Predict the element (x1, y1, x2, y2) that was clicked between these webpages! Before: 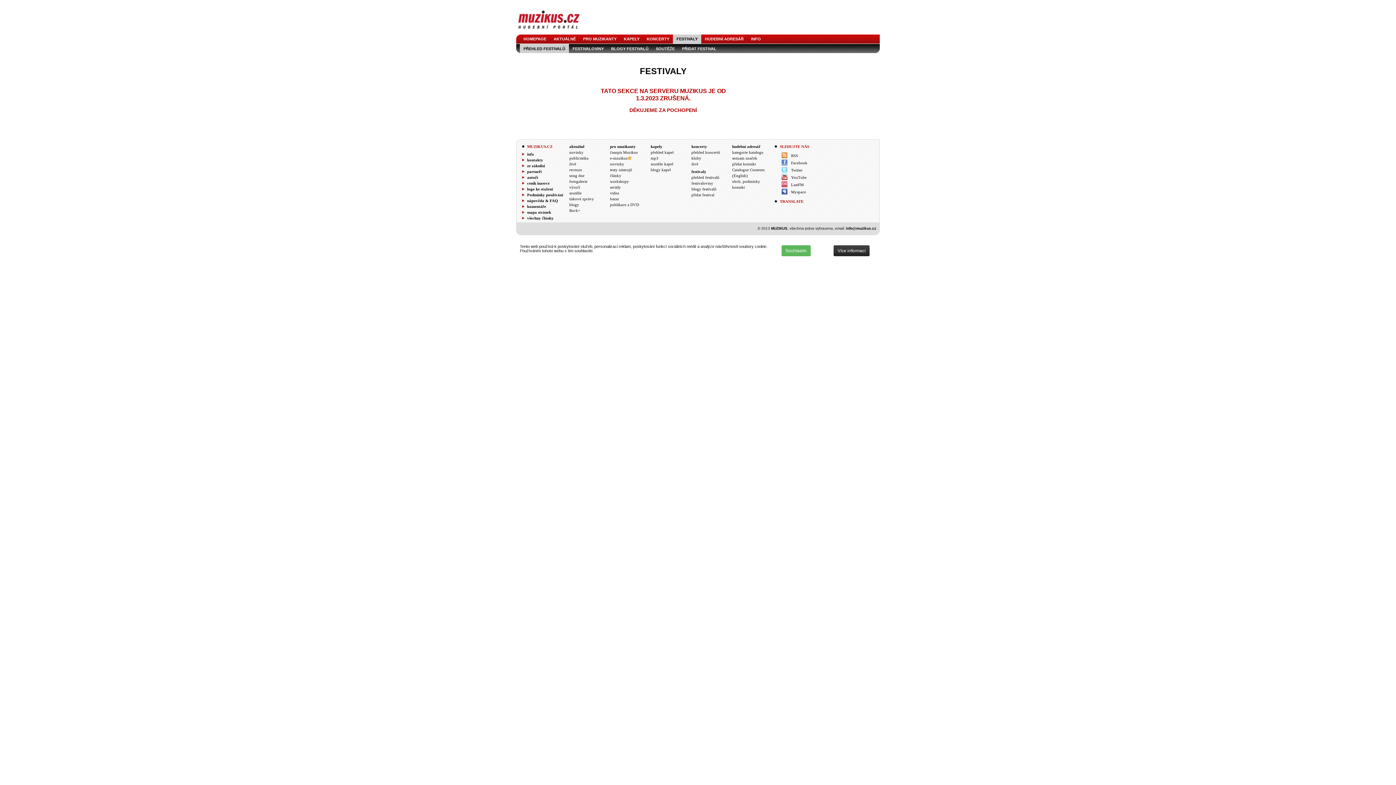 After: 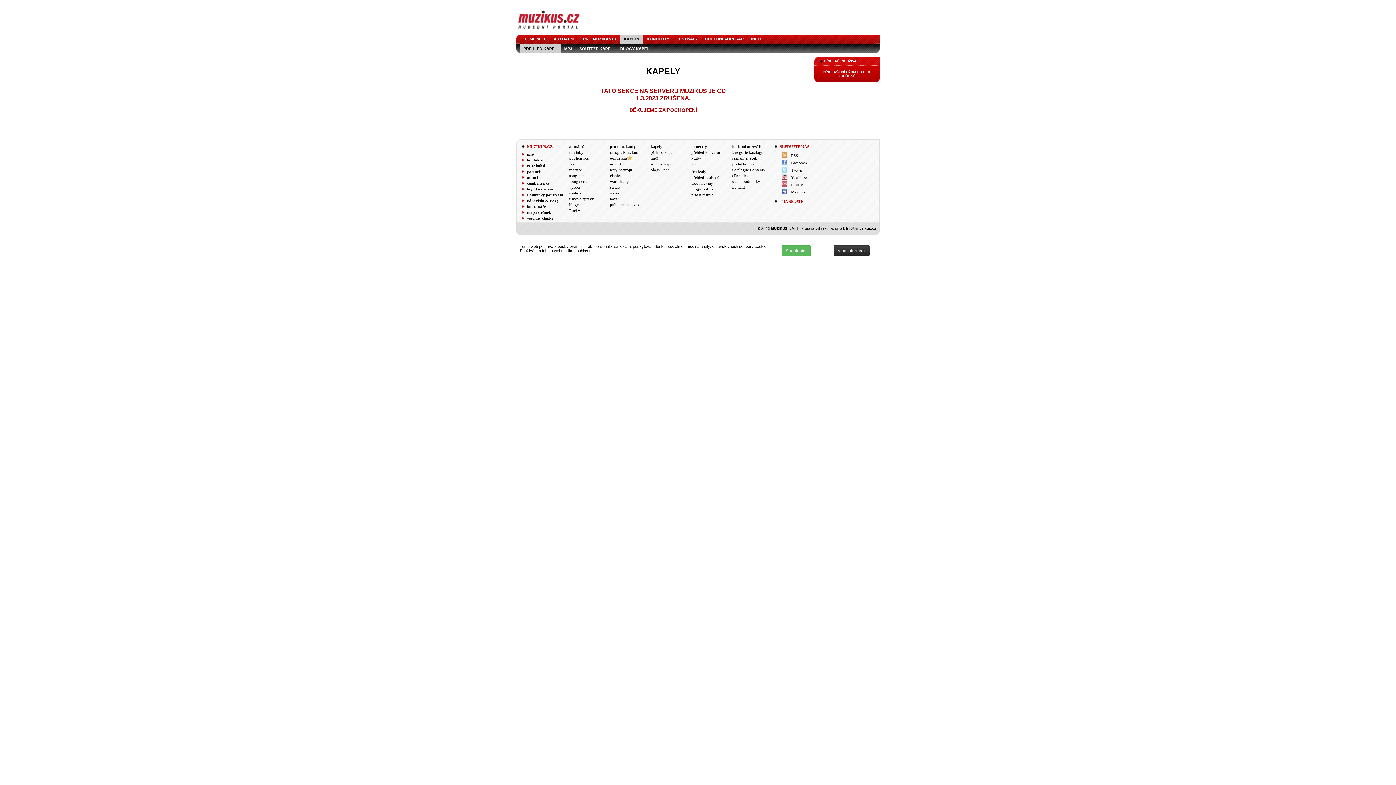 Action: bbox: (620, 34, 643, 43) label: KAPELY